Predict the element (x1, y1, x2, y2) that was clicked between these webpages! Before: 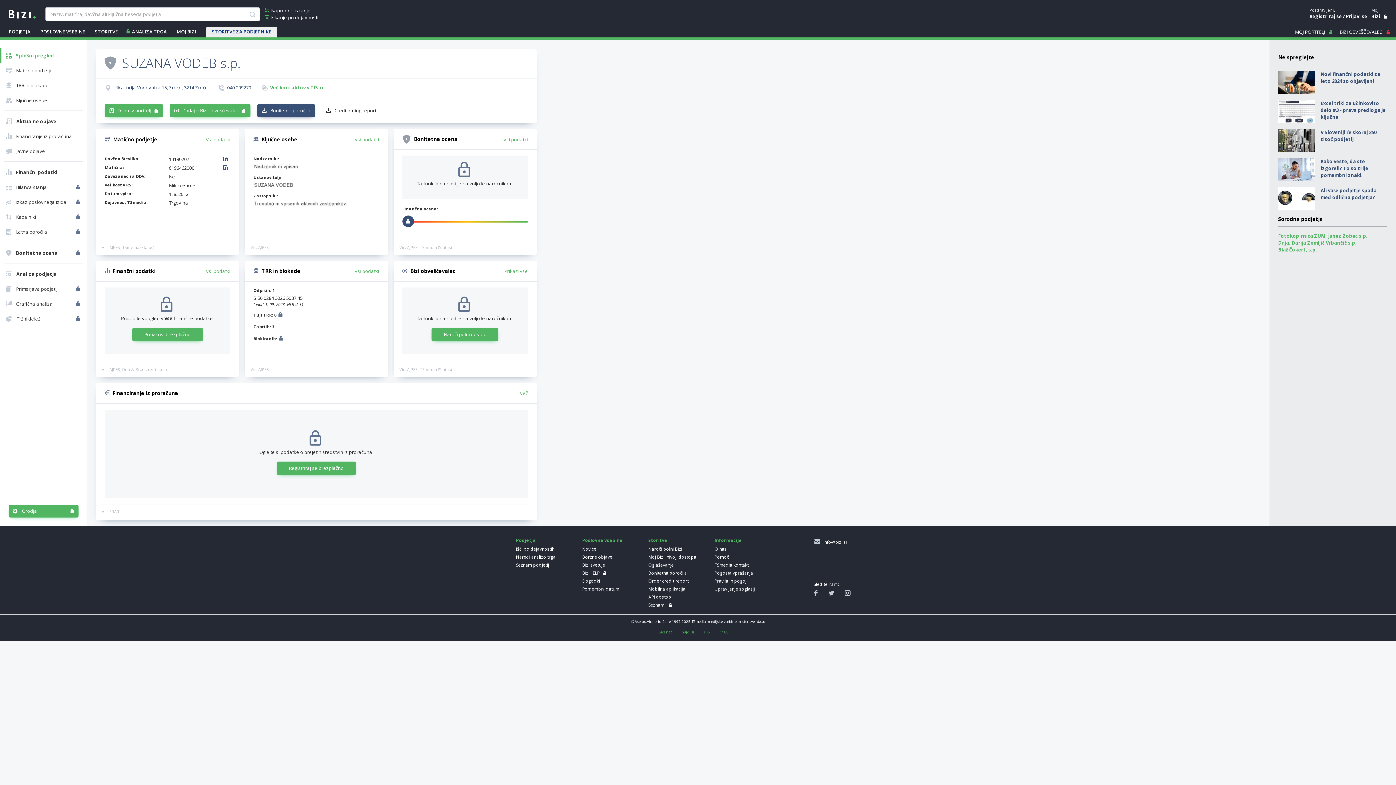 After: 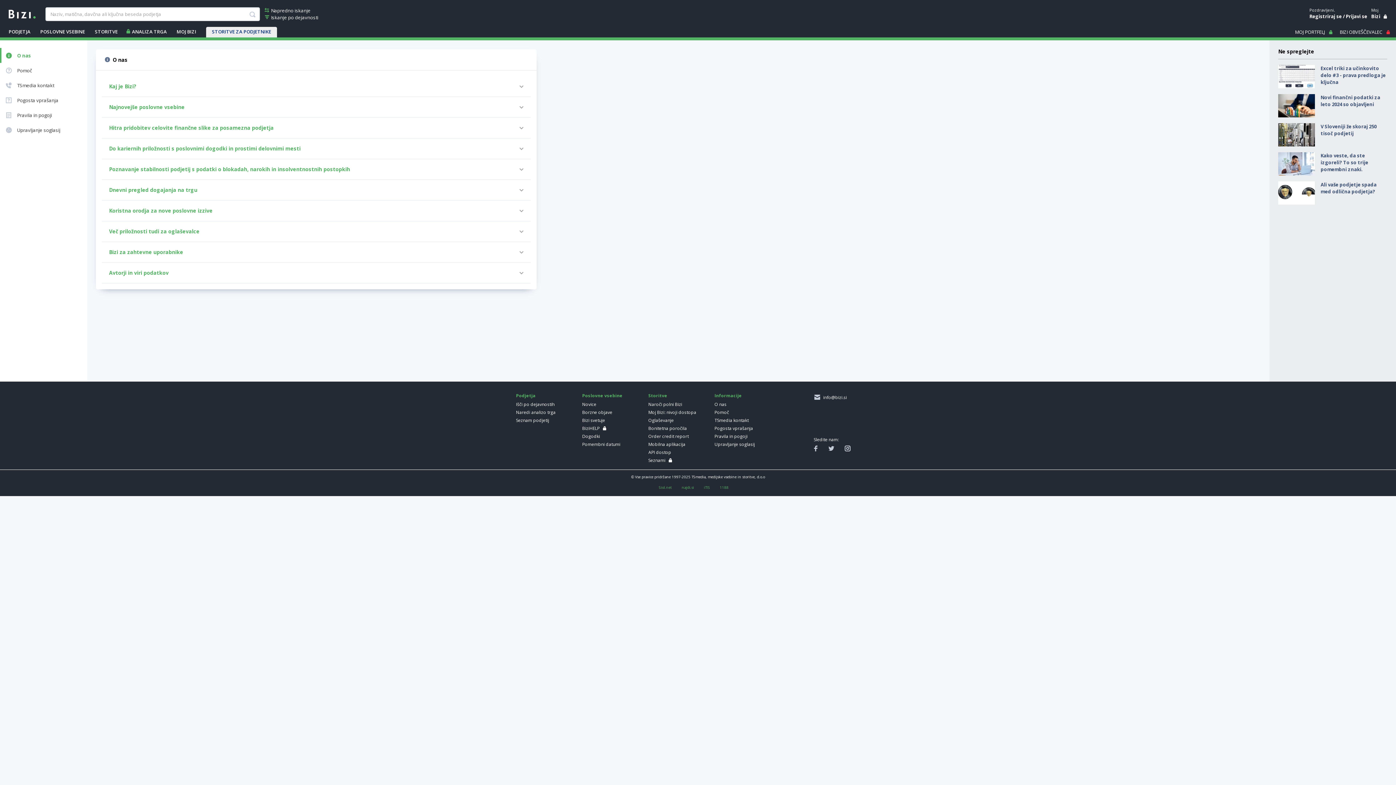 Action: bbox: (714, 546, 772, 552) label: O nas